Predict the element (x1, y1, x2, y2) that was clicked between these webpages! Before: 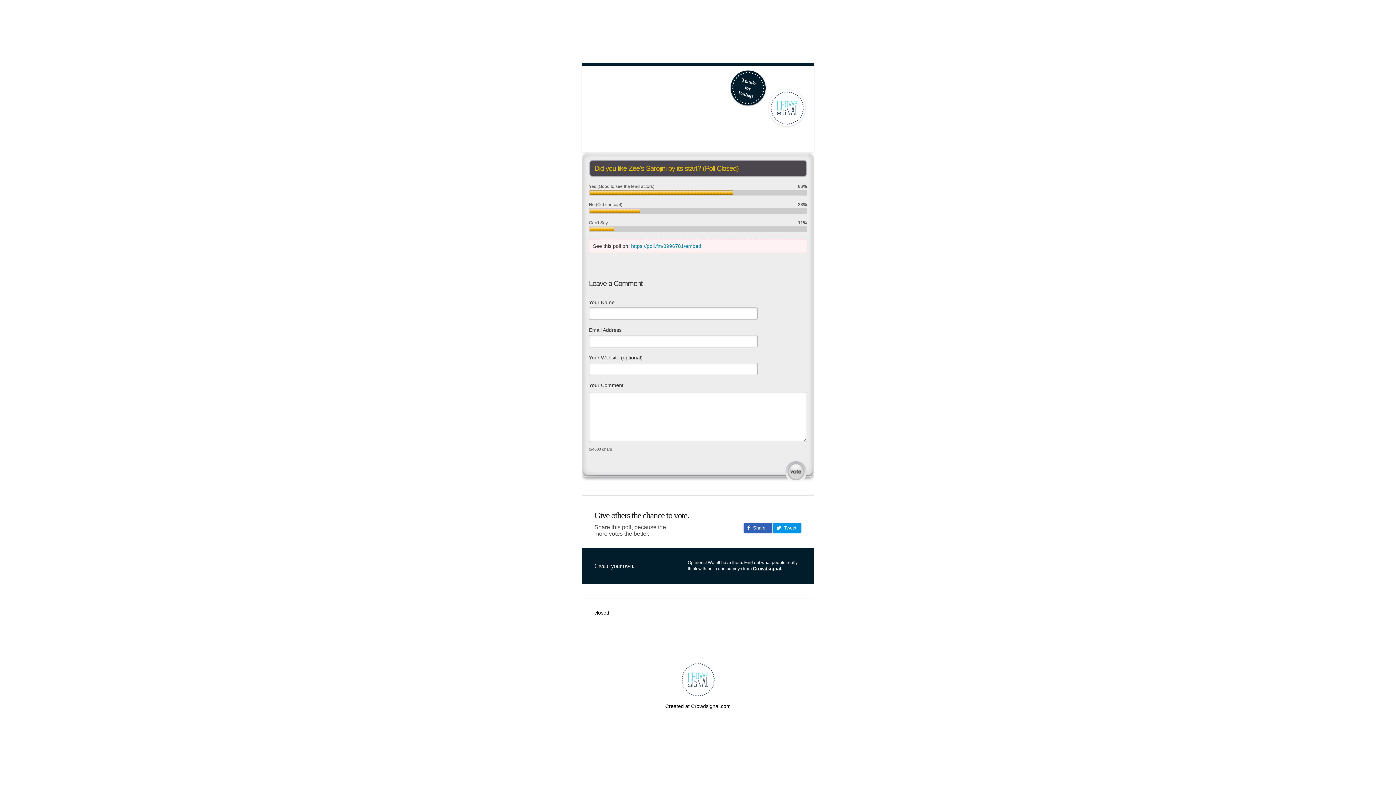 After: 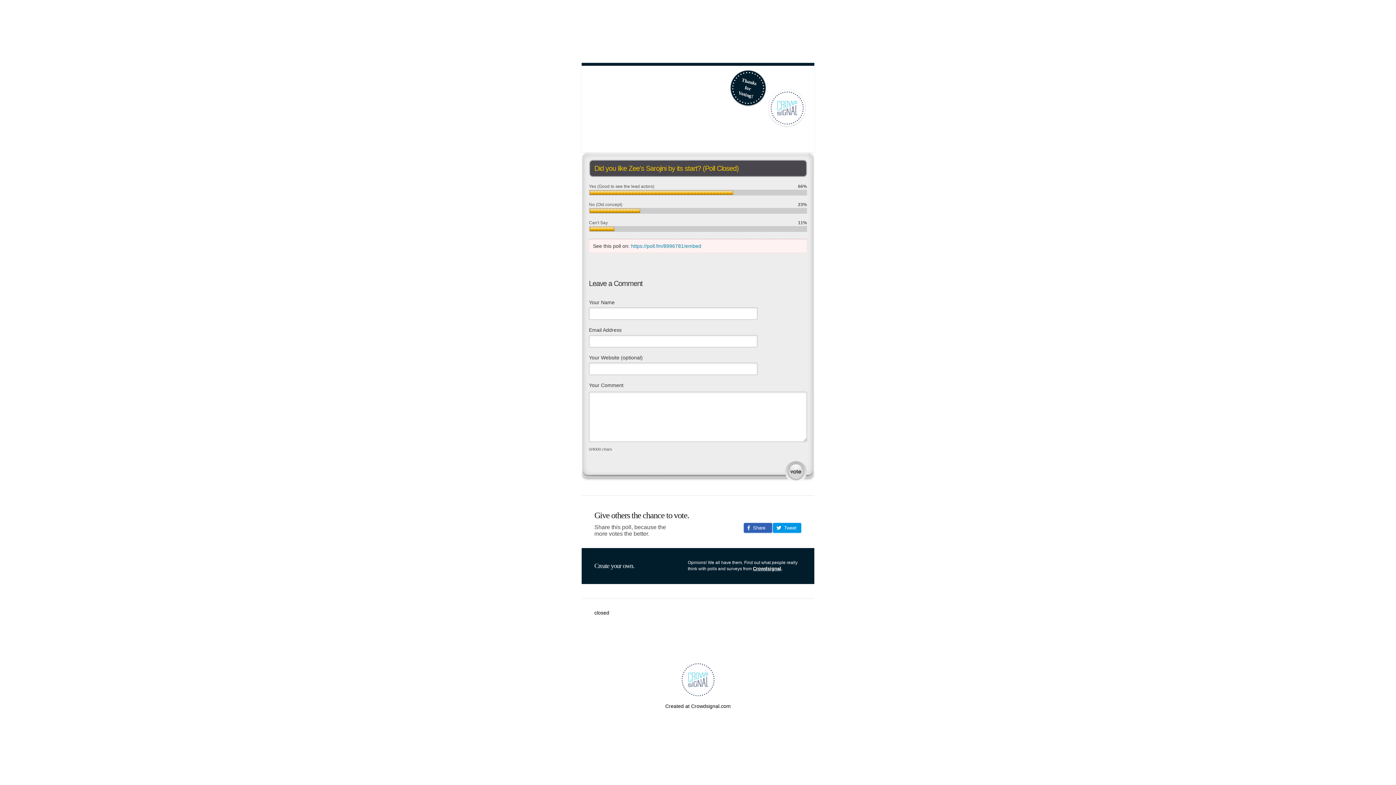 Action: label:   Tweet bbox: (772, 522, 801, 533)